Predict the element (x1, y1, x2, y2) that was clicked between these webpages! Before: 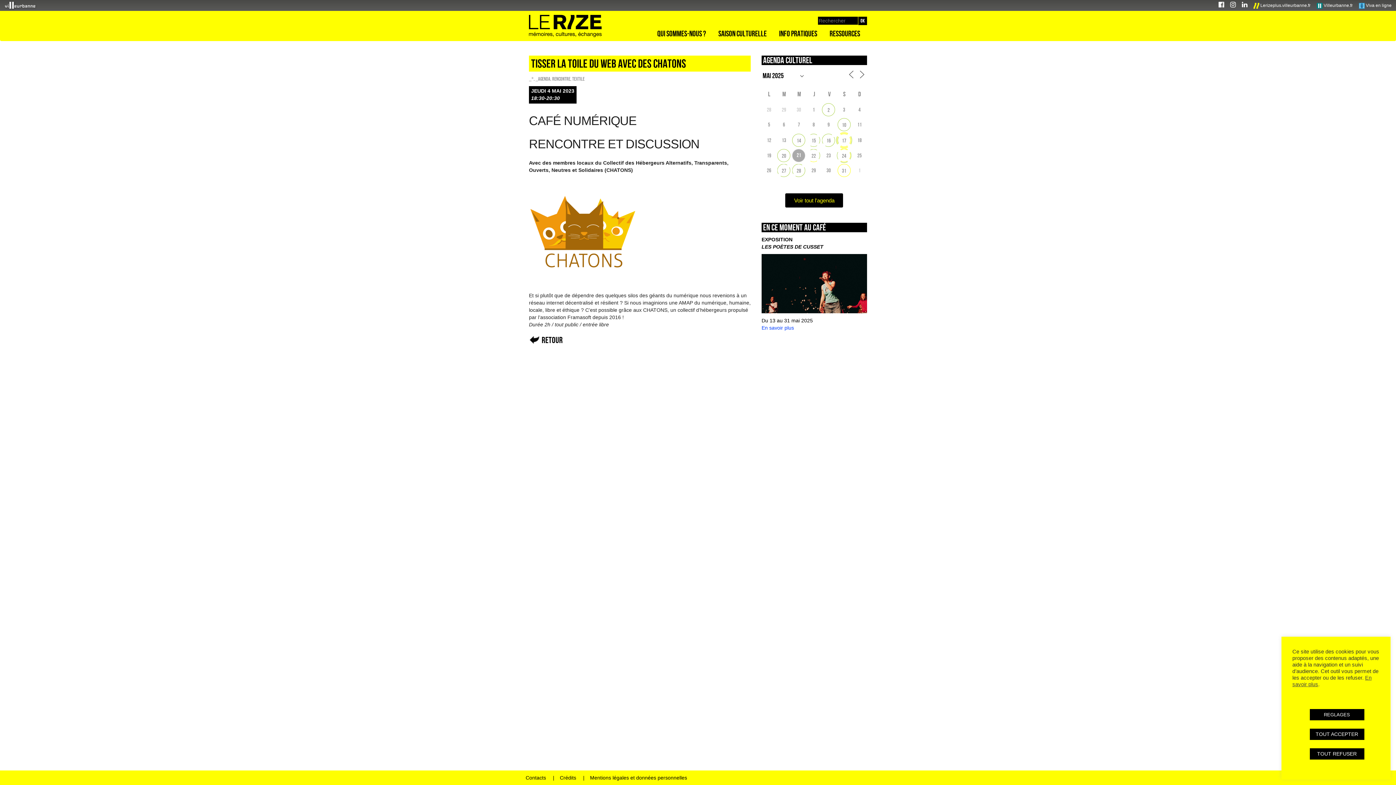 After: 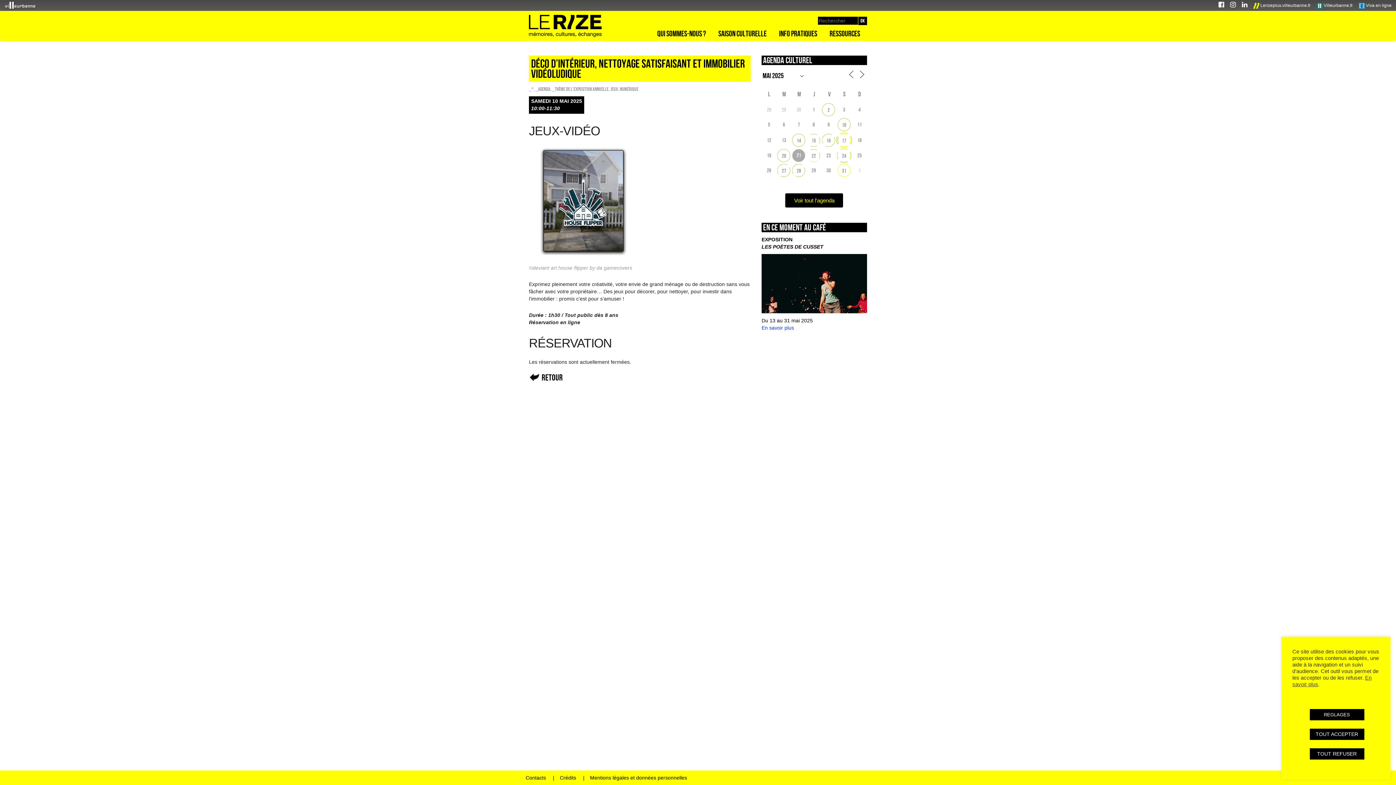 Action: bbox: (838, 119, 850, 130) label: 10